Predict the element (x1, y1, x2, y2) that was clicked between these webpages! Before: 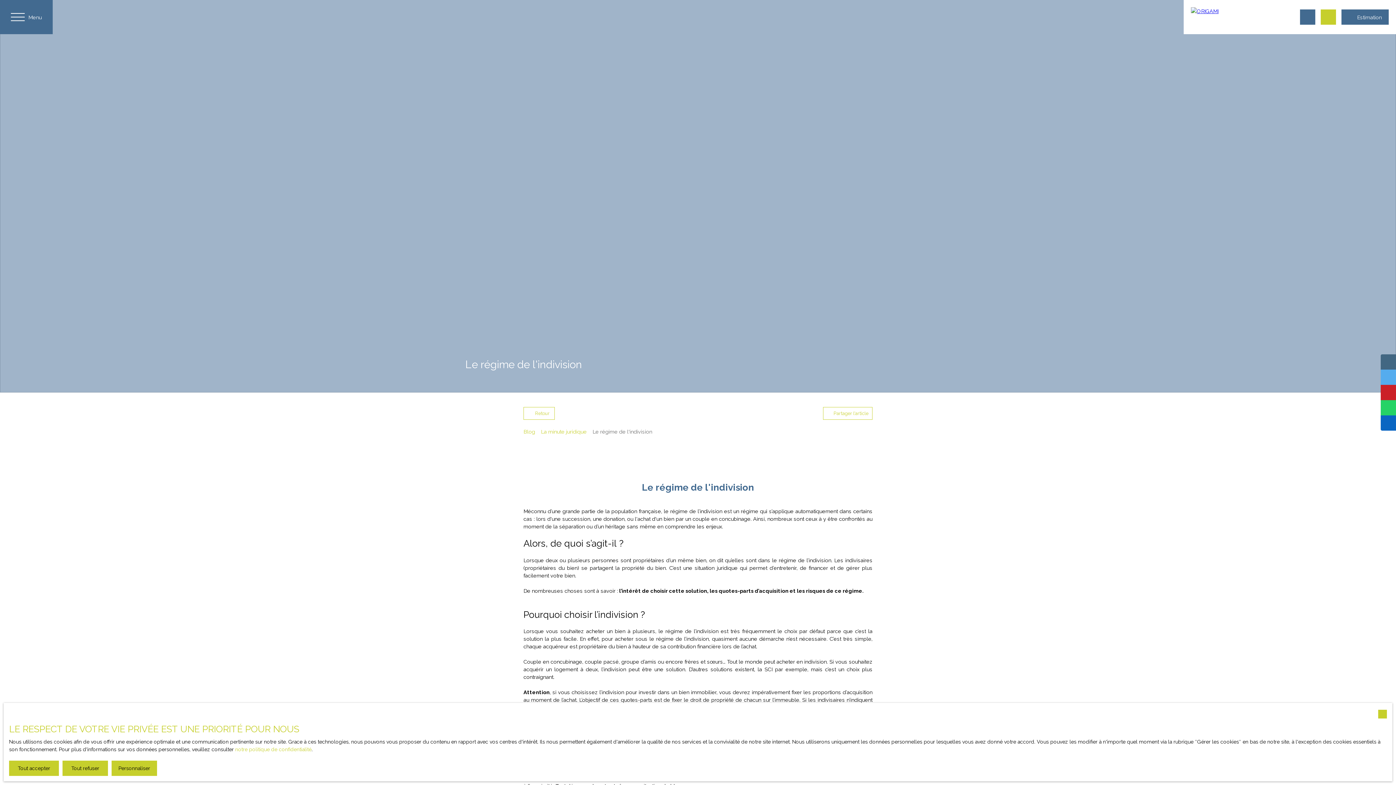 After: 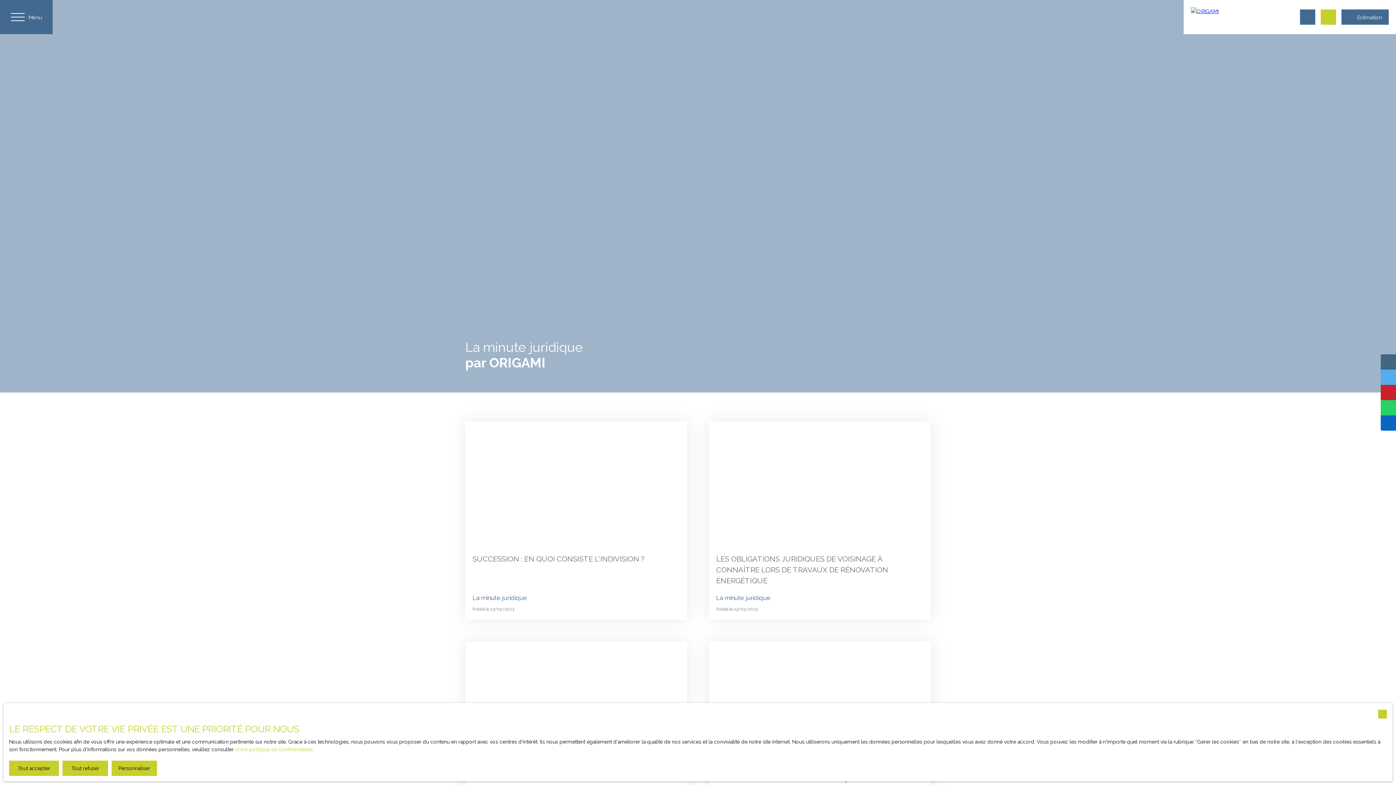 Action: label: La minute juridique bbox: (541, 427, 586, 435)